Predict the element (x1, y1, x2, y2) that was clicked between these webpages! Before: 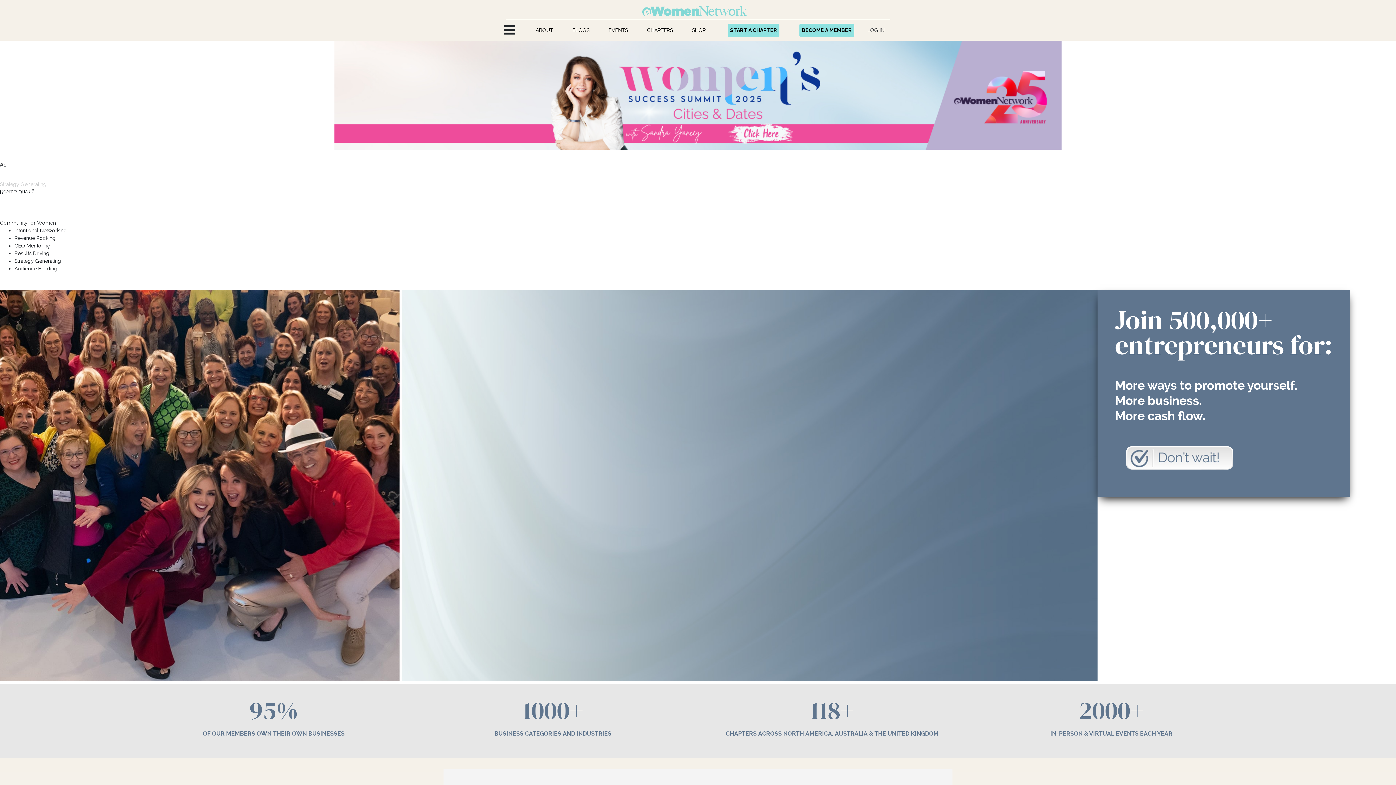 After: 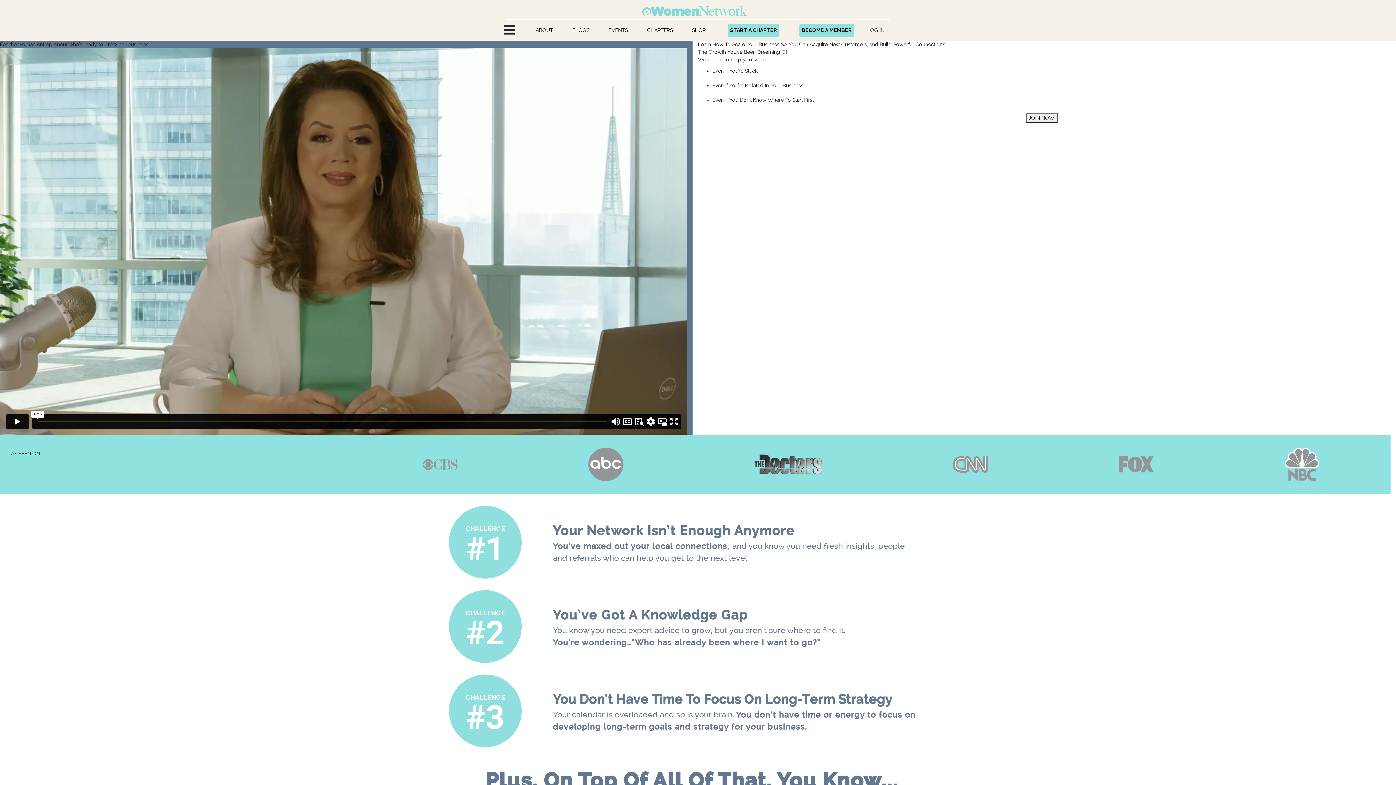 Action: bbox: (1120, 442, 1239, 473)